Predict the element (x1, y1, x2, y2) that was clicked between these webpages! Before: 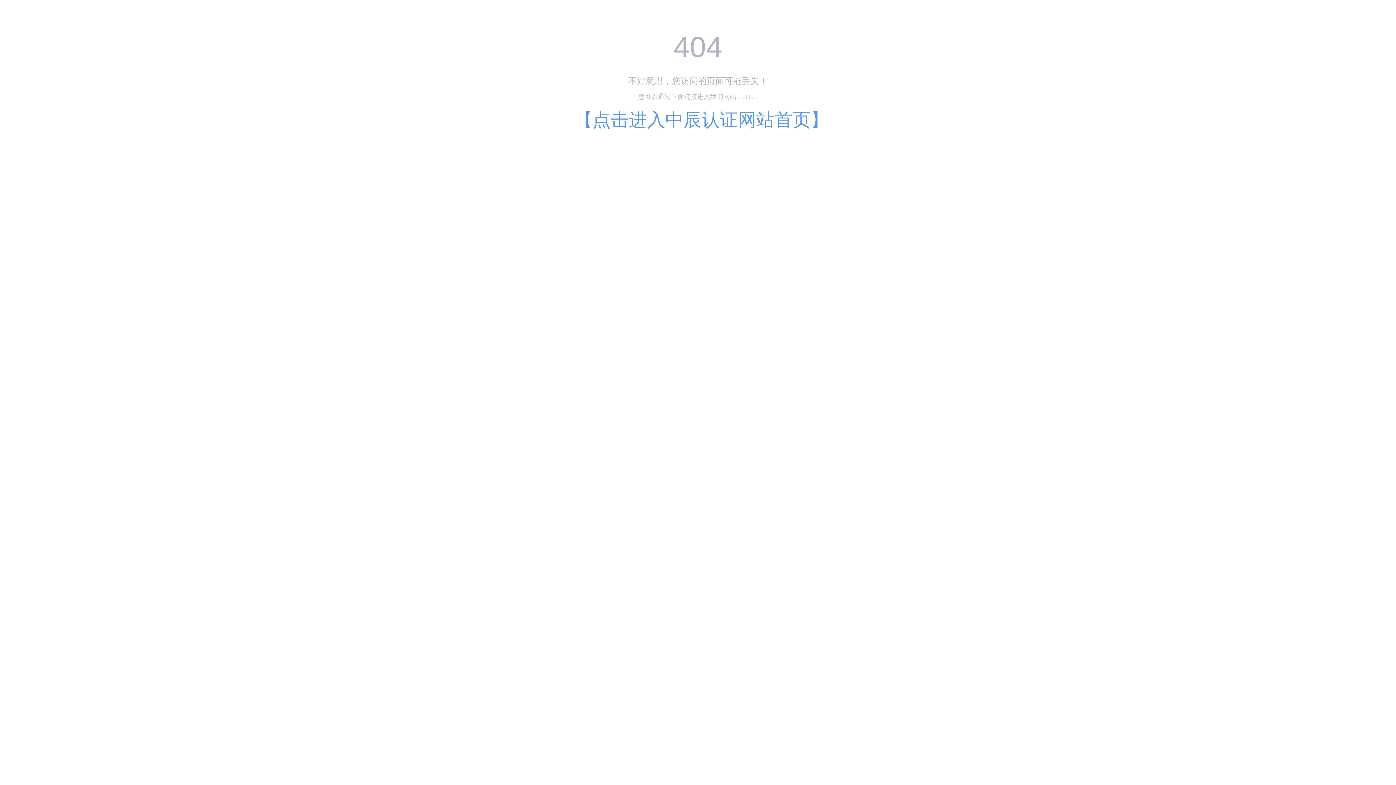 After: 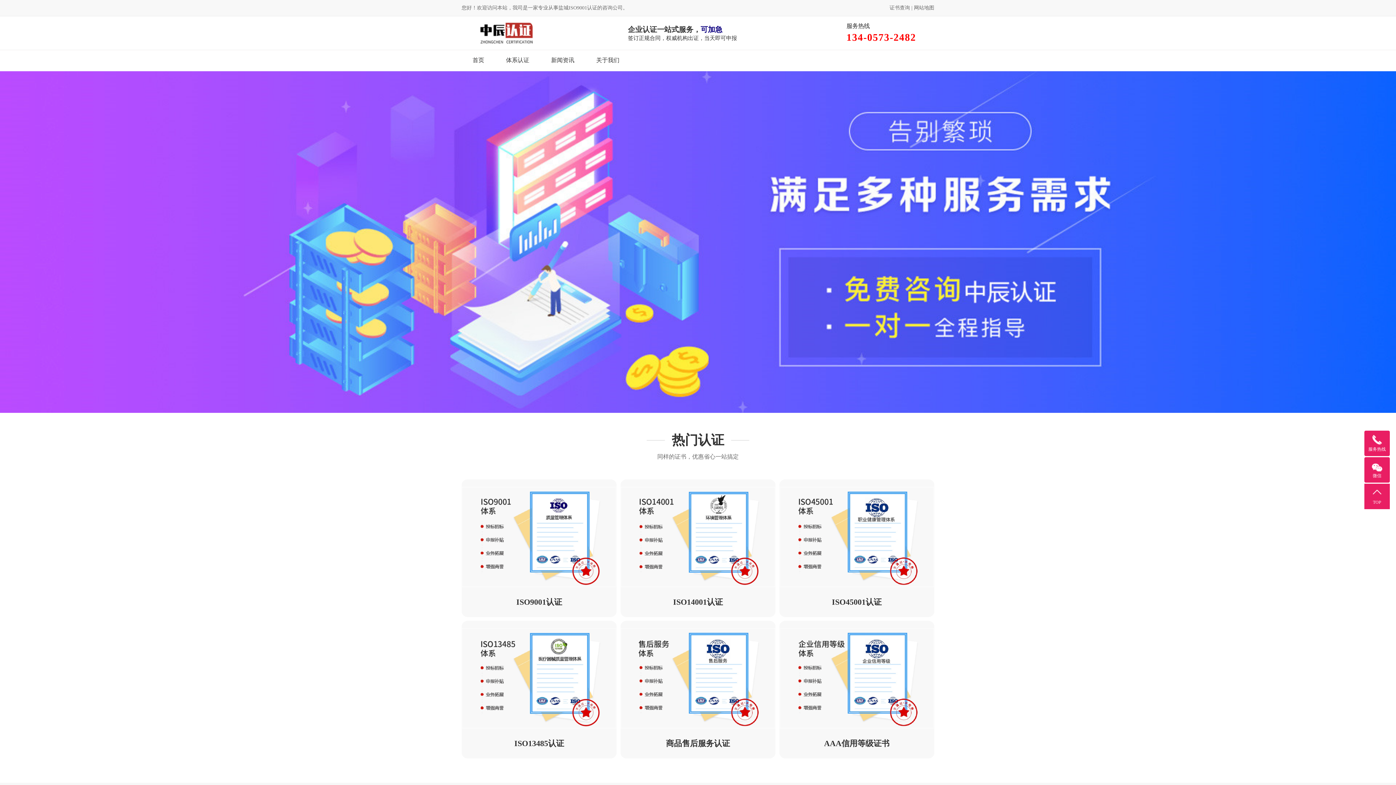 Action: label: 【点击进入中辰认证网站首页】 bbox: (574, 109, 829, 130)